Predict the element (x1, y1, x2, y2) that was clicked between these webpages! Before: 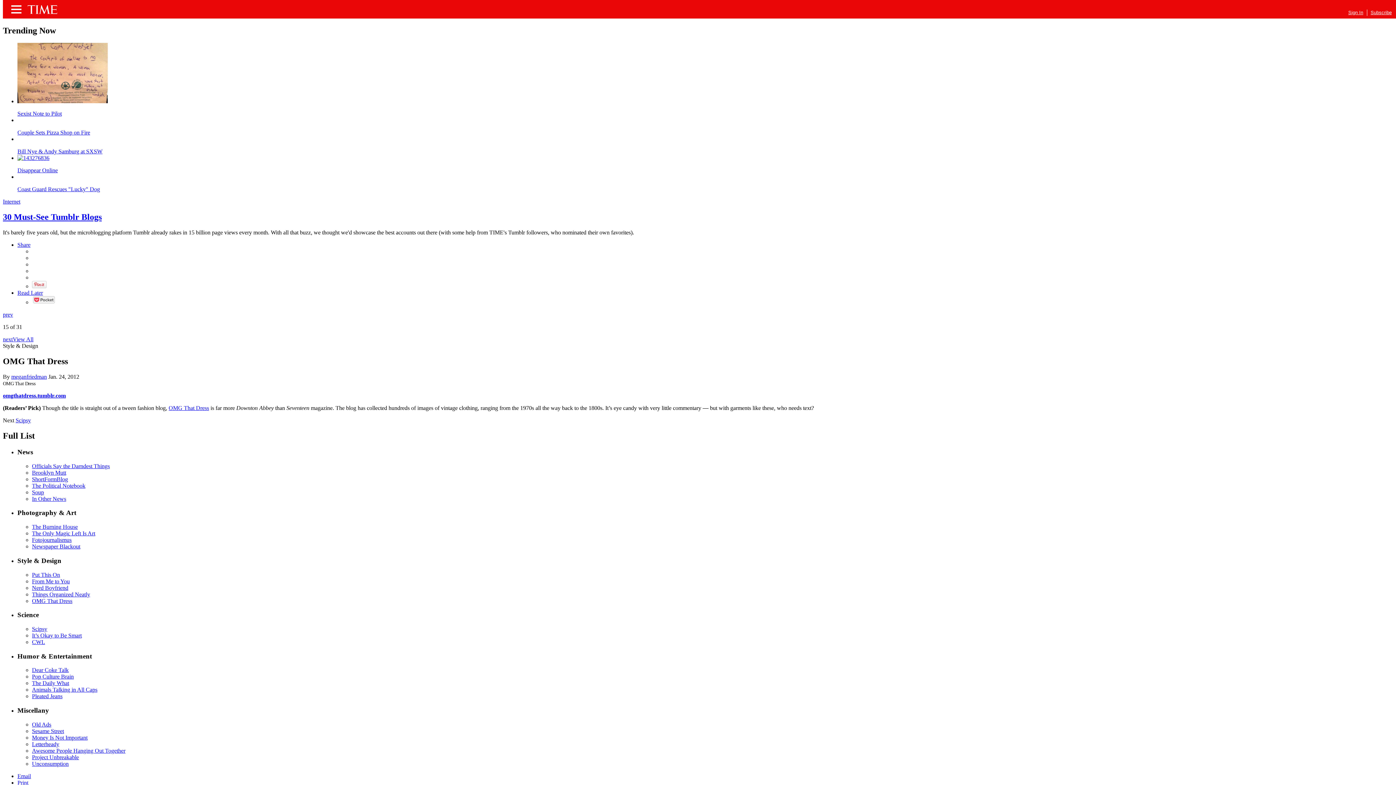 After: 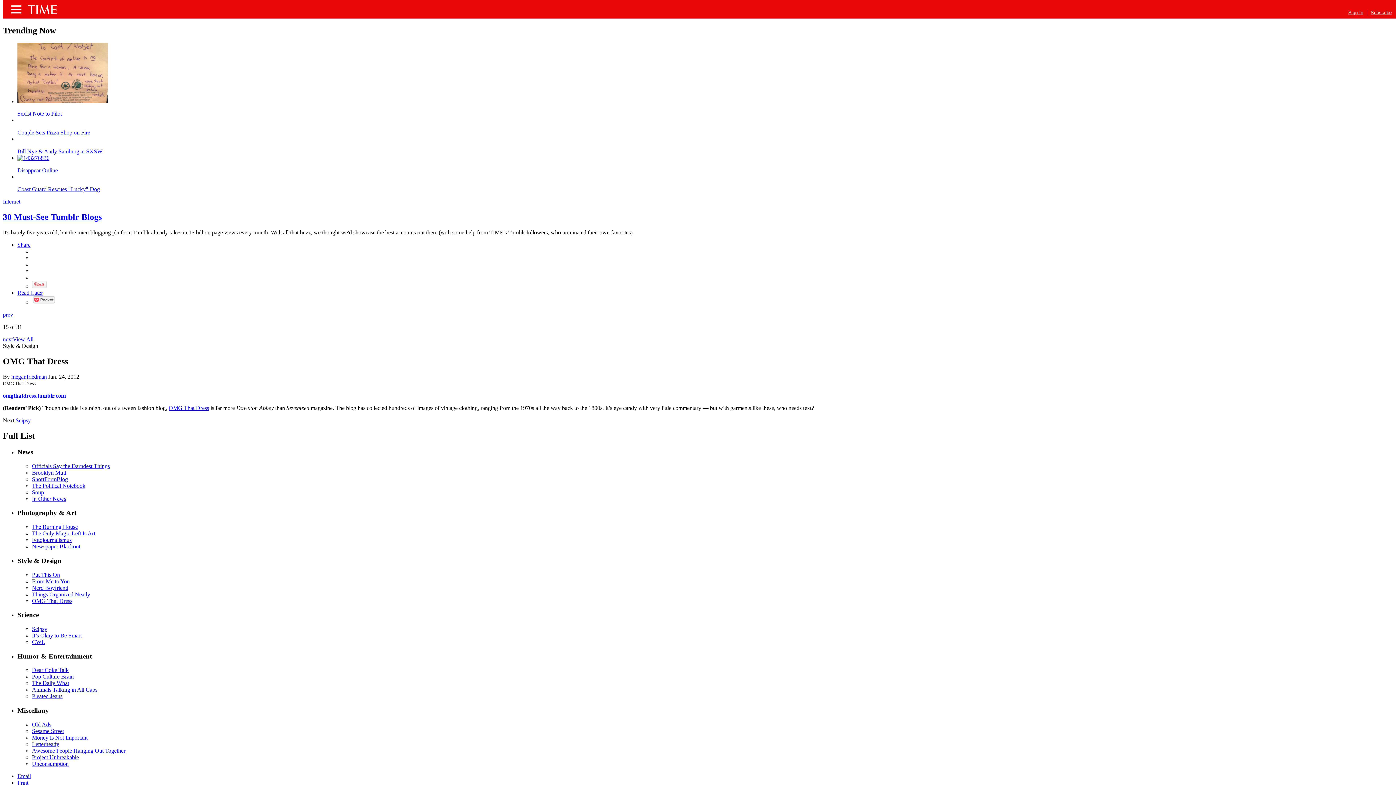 Action: bbox: (32, 741, 59, 747) label: Letterheady